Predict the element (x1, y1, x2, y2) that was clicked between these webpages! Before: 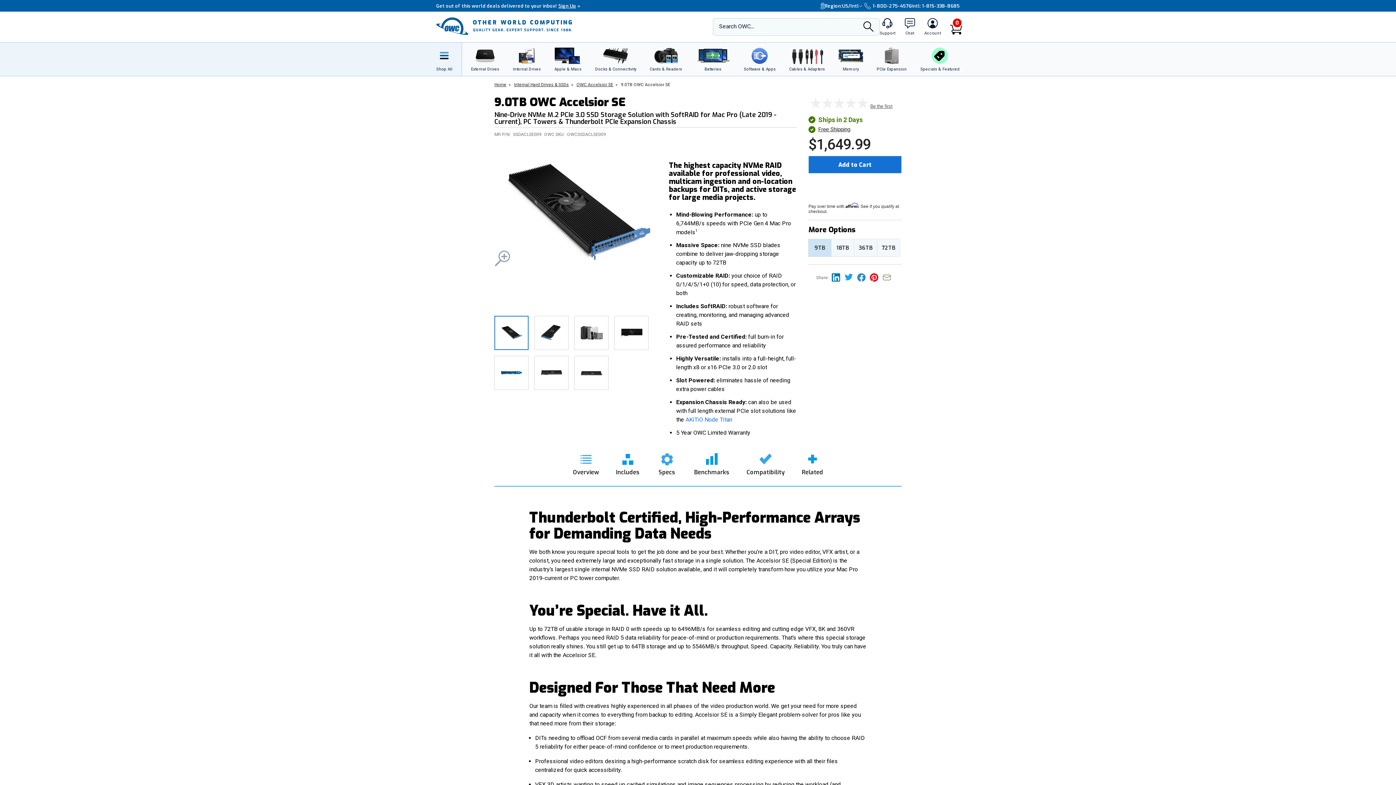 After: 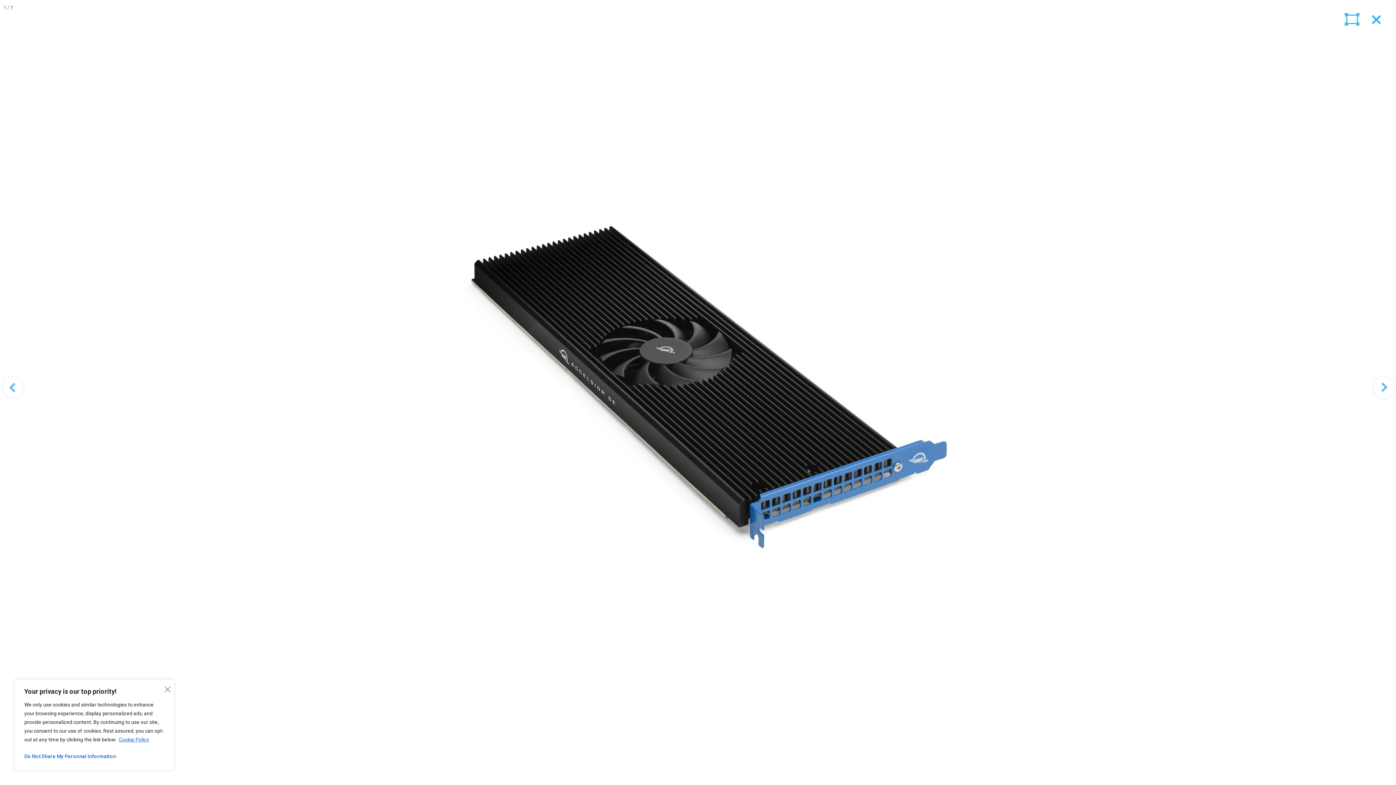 Action: bbox: (494, 158, 657, 268) label: Enlarge/Zoom 9.0TB OWC Accelsior SE